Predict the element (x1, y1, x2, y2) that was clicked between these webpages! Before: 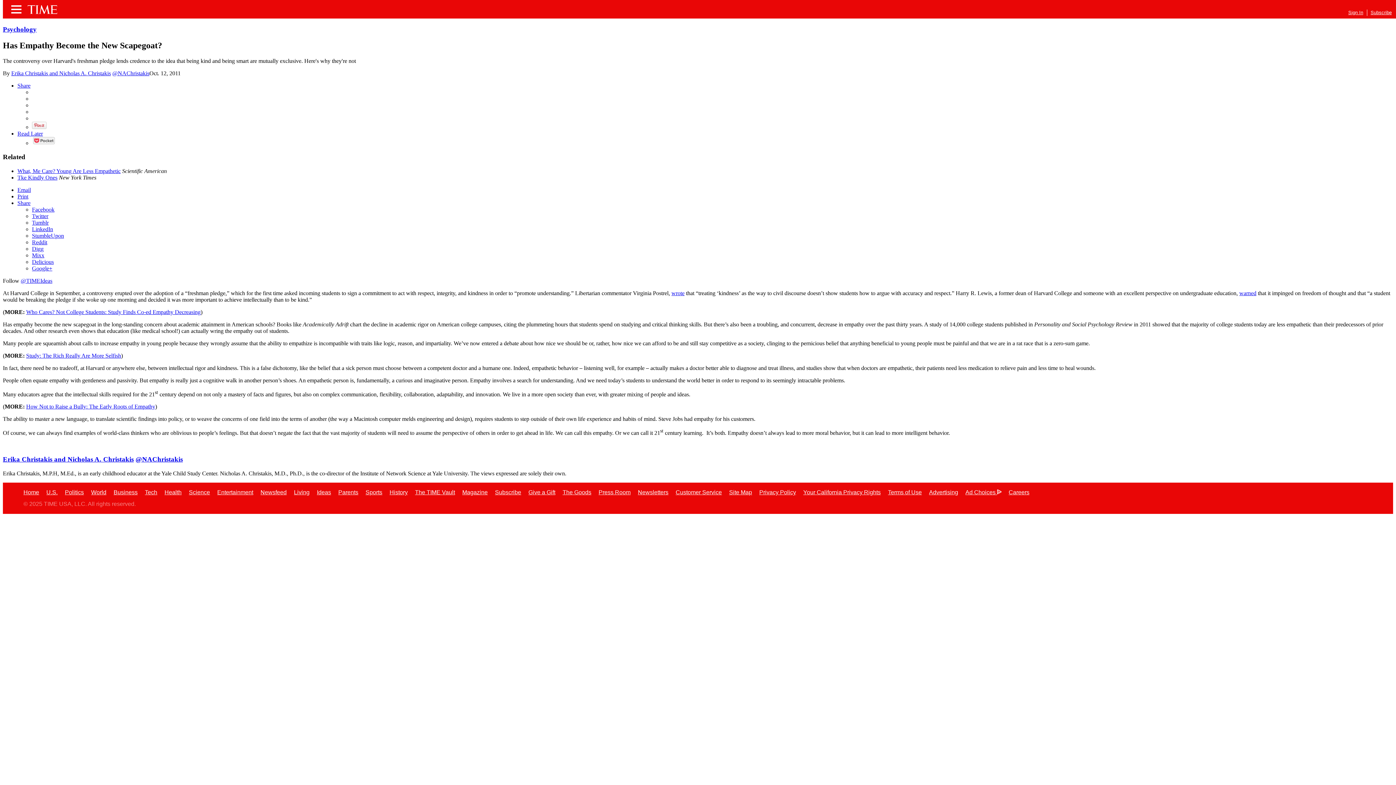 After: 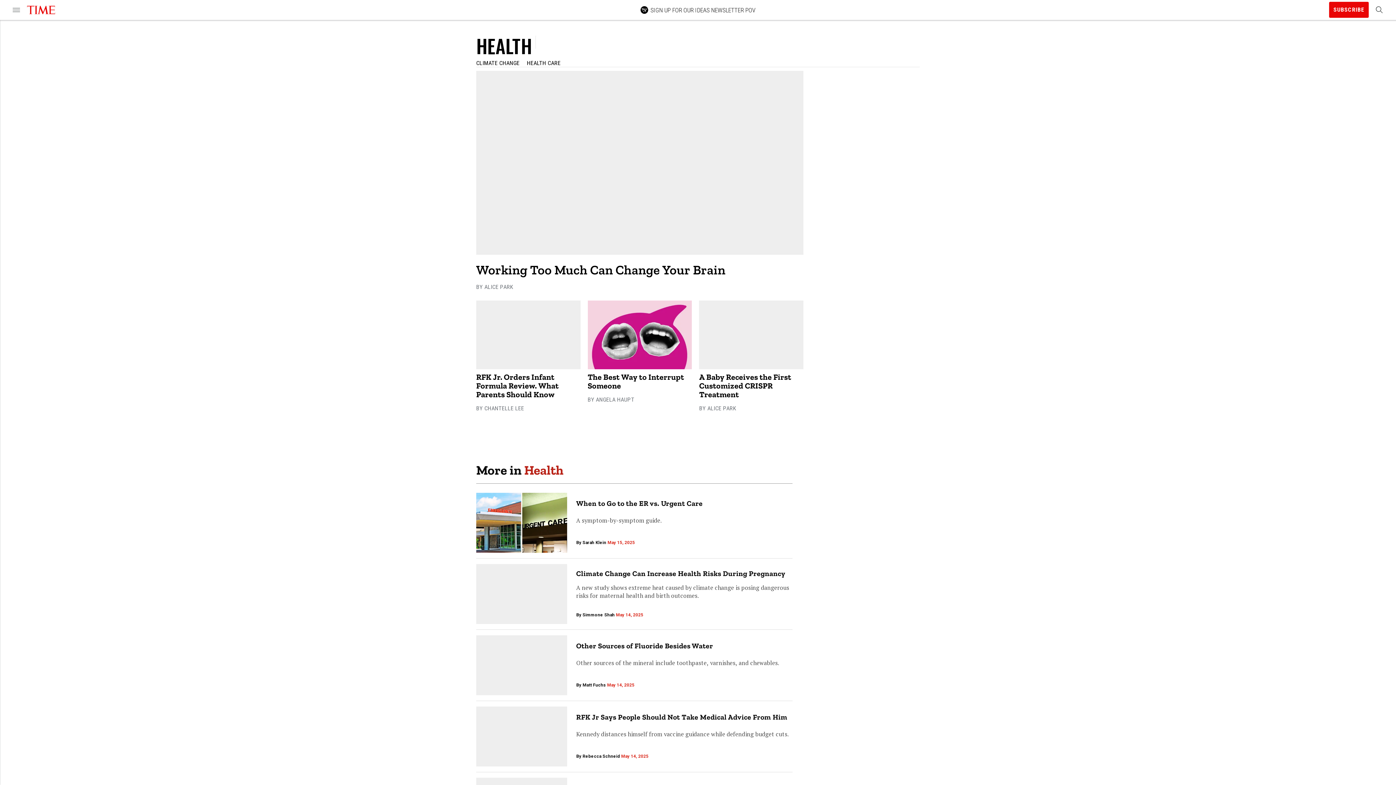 Action: bbox: (164, 489, 181, 495) label: Health